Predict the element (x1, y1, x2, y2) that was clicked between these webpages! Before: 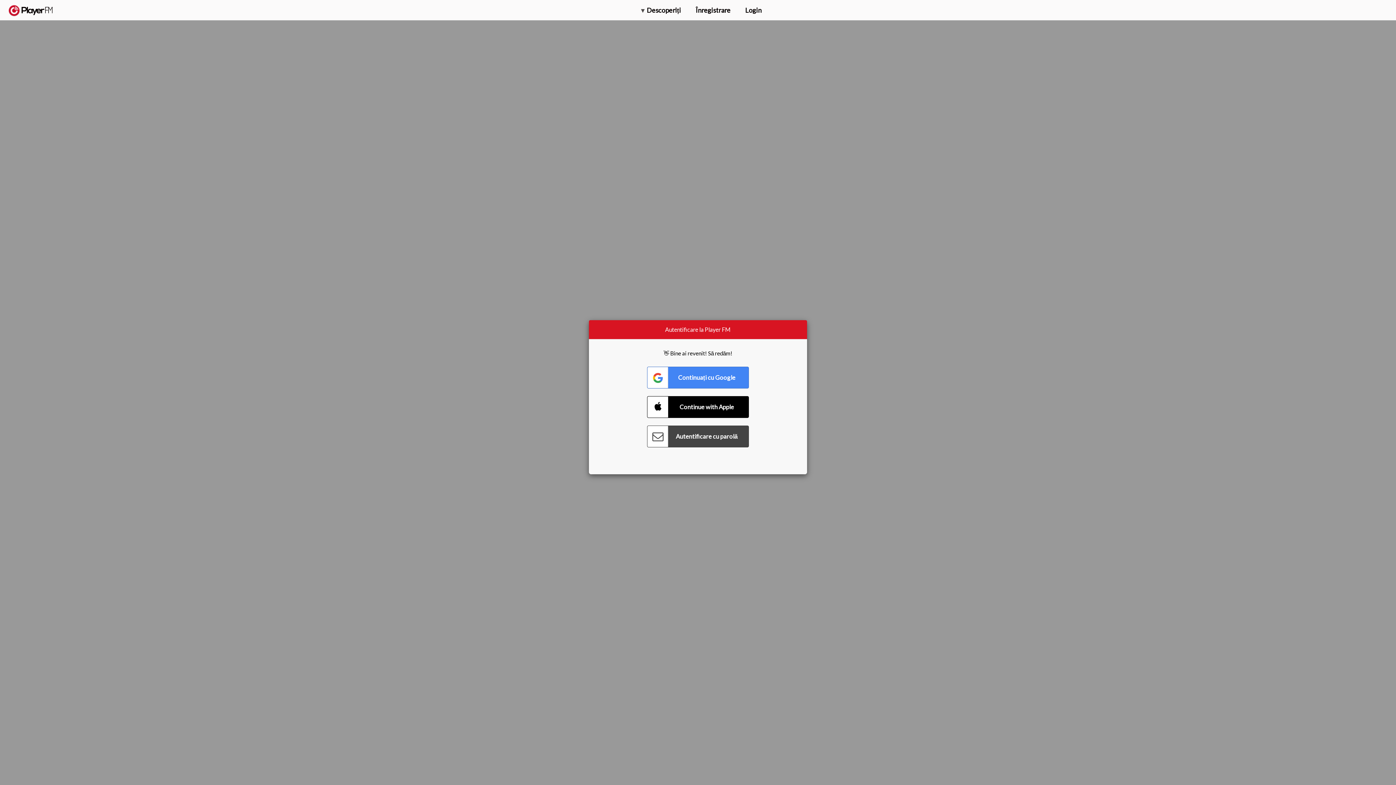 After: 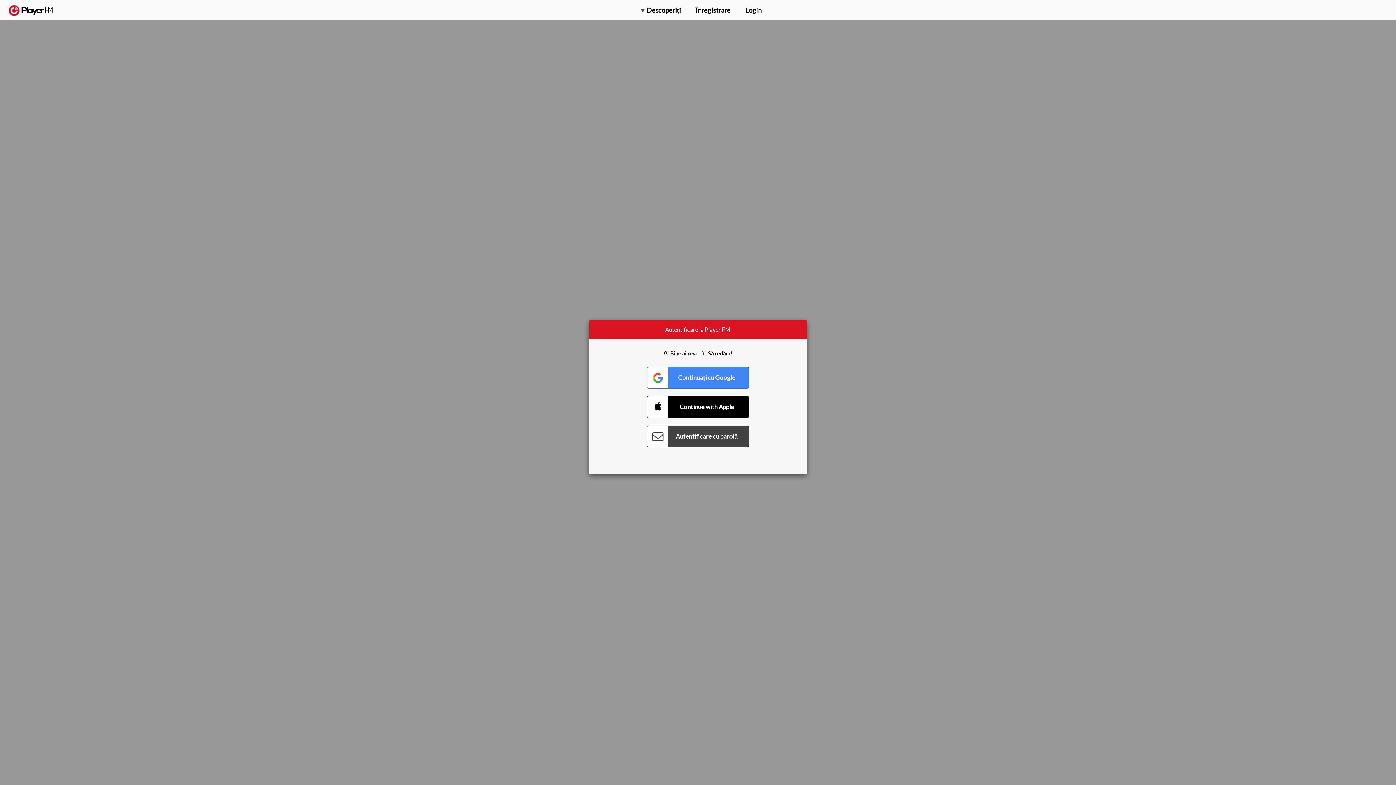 Action: bbox: (1375, 5, 1382, 13) label: Menu launcher